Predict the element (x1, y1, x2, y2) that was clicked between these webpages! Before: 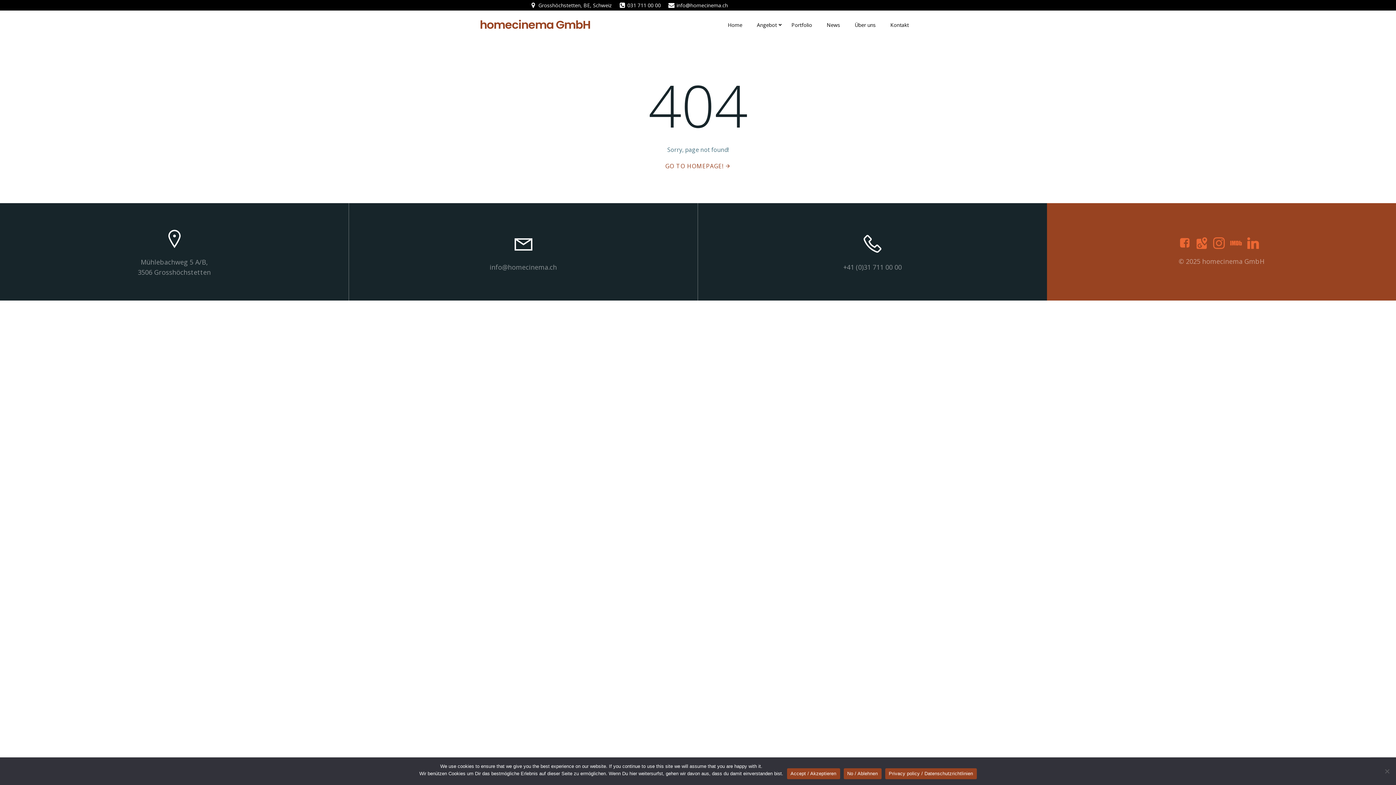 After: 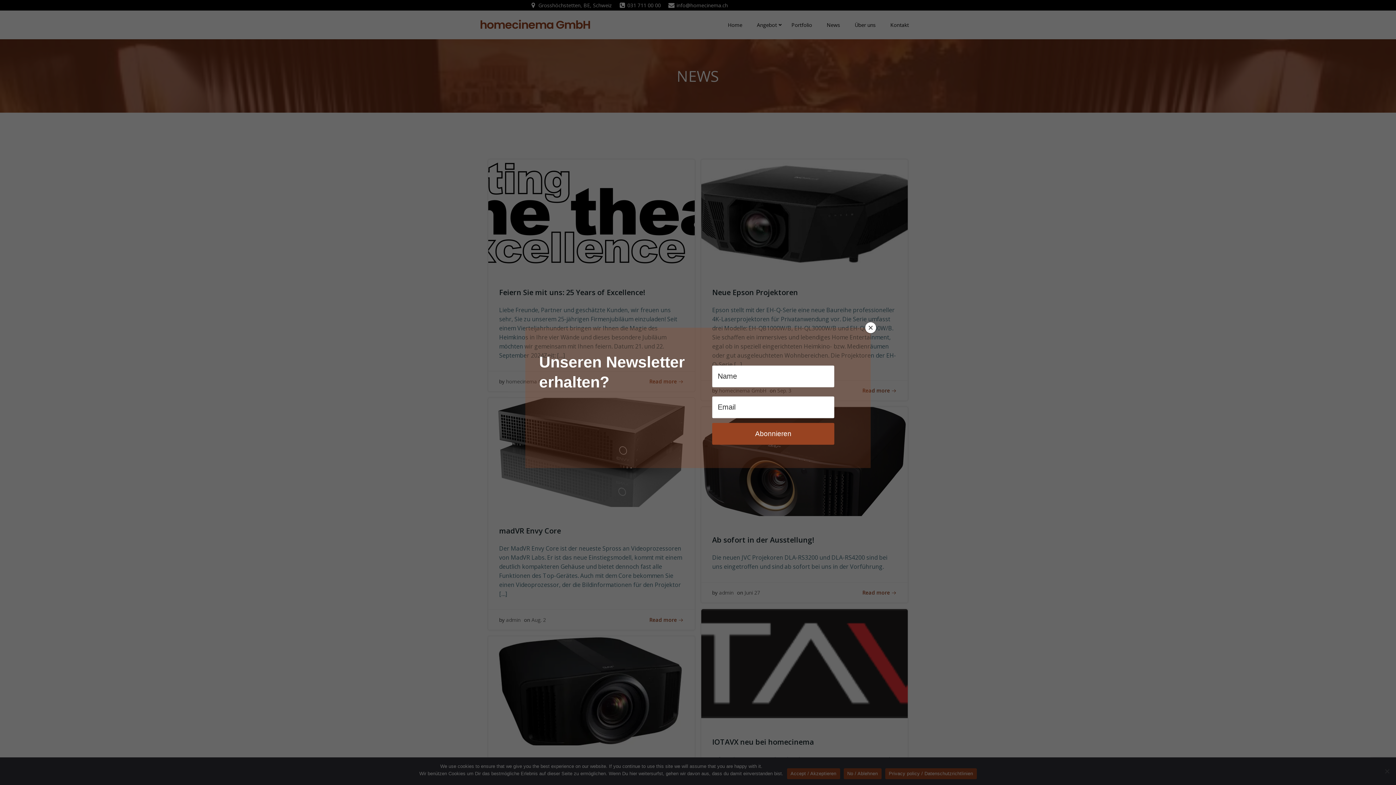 Action: label: News bbox: (826, 21, 840, 28)